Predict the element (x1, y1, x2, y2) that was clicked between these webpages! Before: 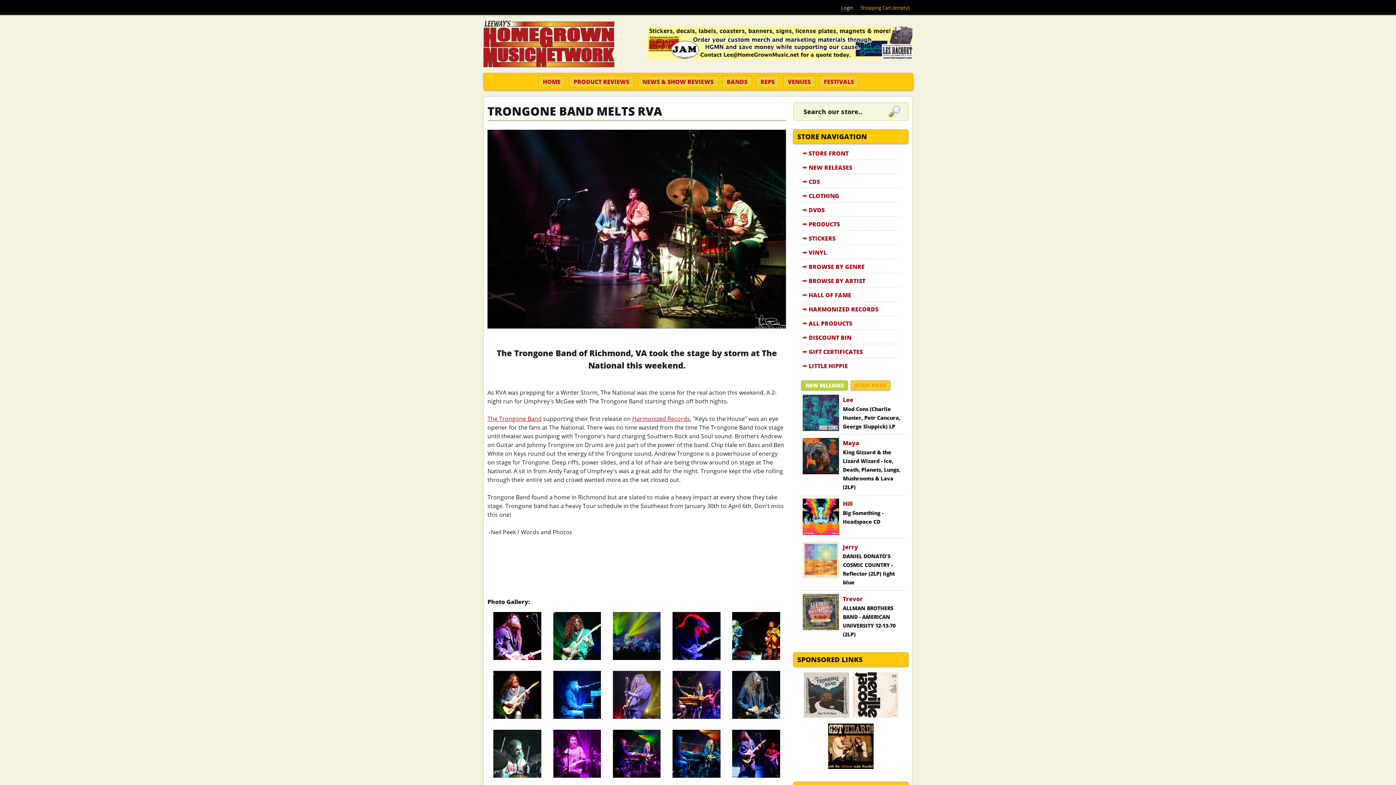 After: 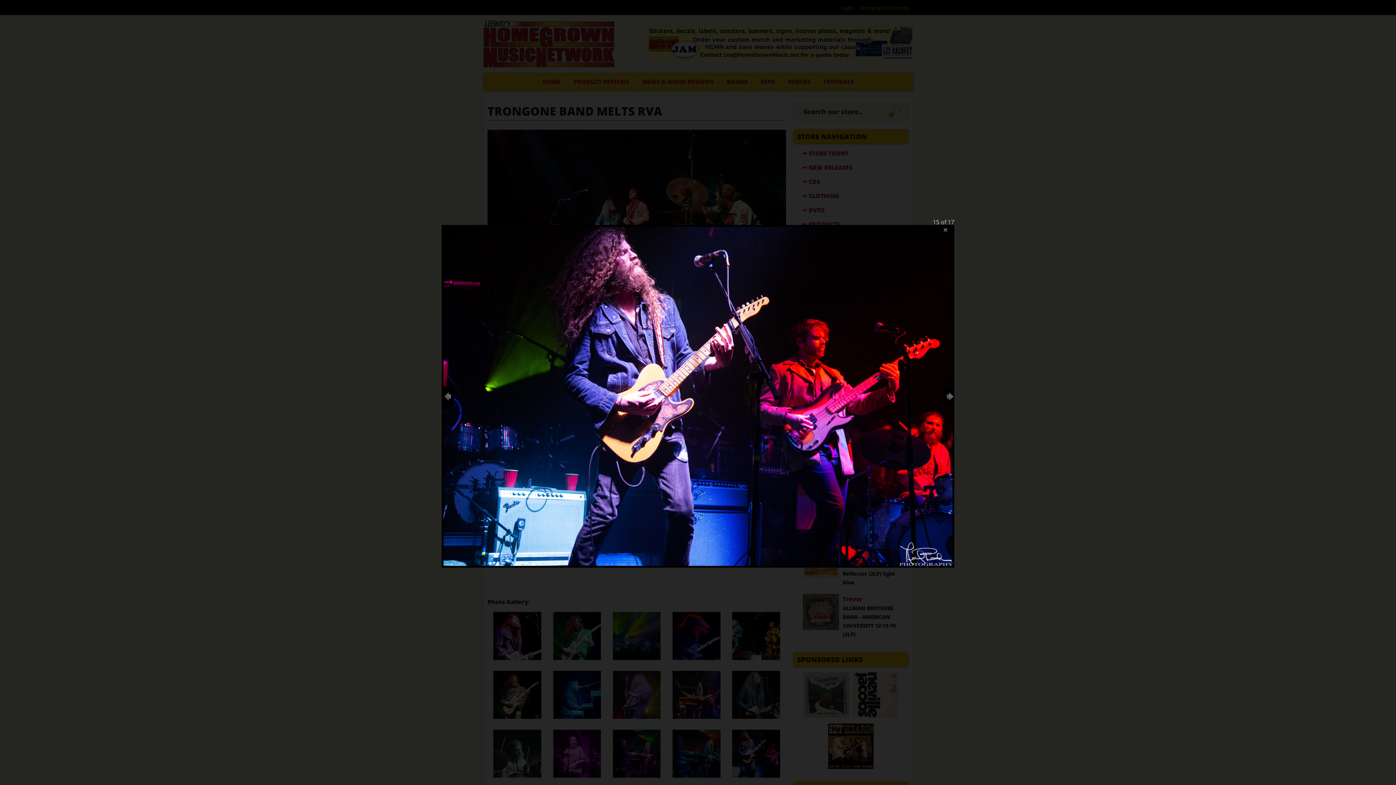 Action: bbox: (732, 730, 780, 780)